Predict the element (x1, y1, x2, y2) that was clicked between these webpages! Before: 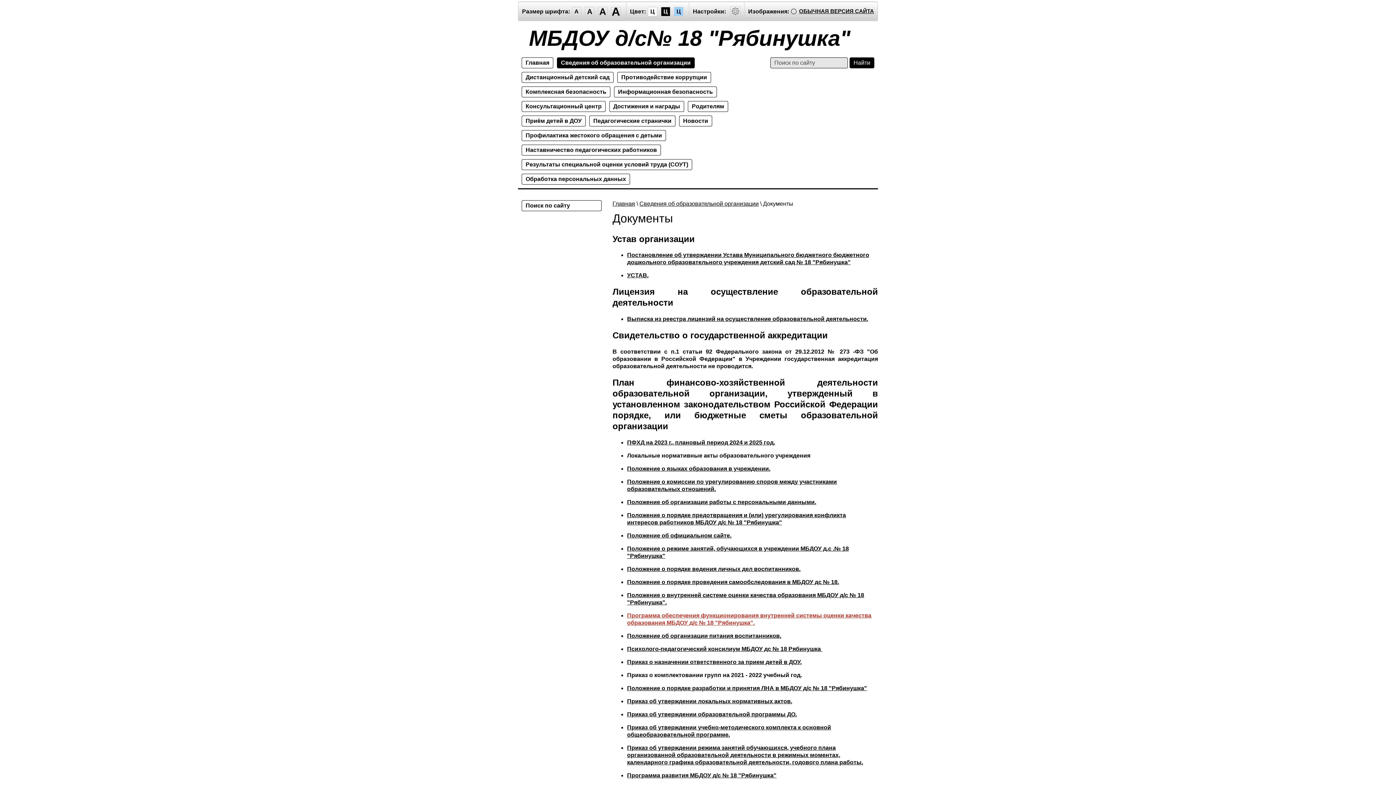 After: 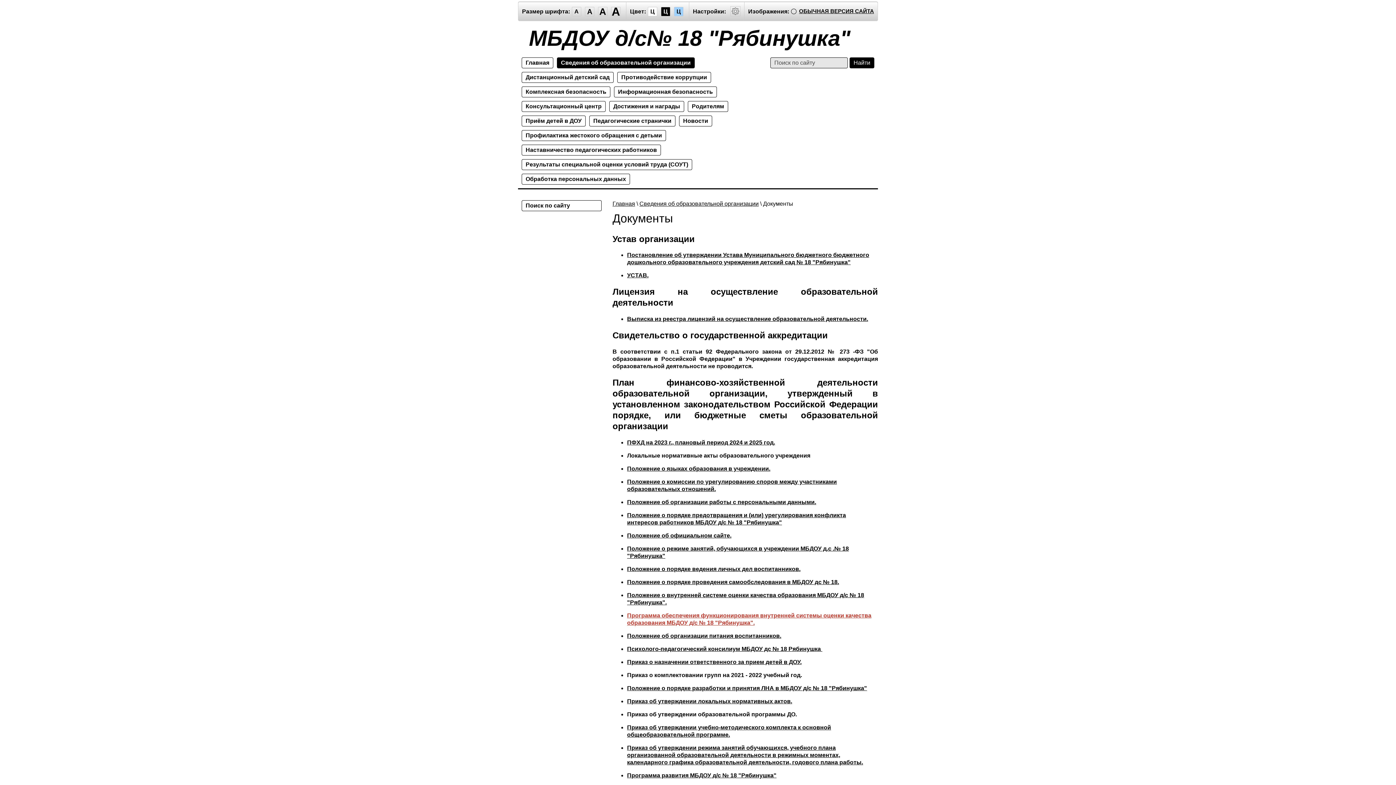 Action: label: Приказ об утверждении образовательной программы ДО. bbox: (627, 711, 797, 717)